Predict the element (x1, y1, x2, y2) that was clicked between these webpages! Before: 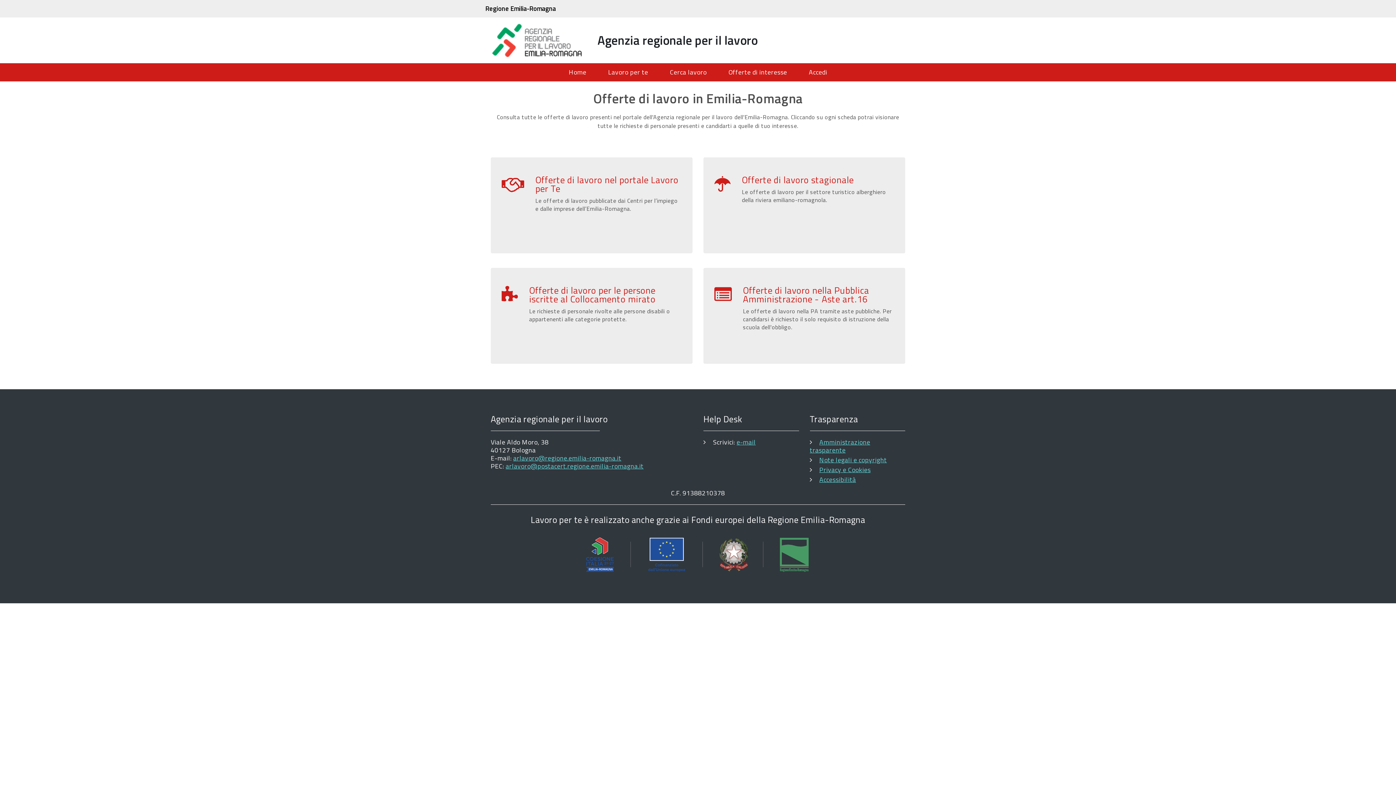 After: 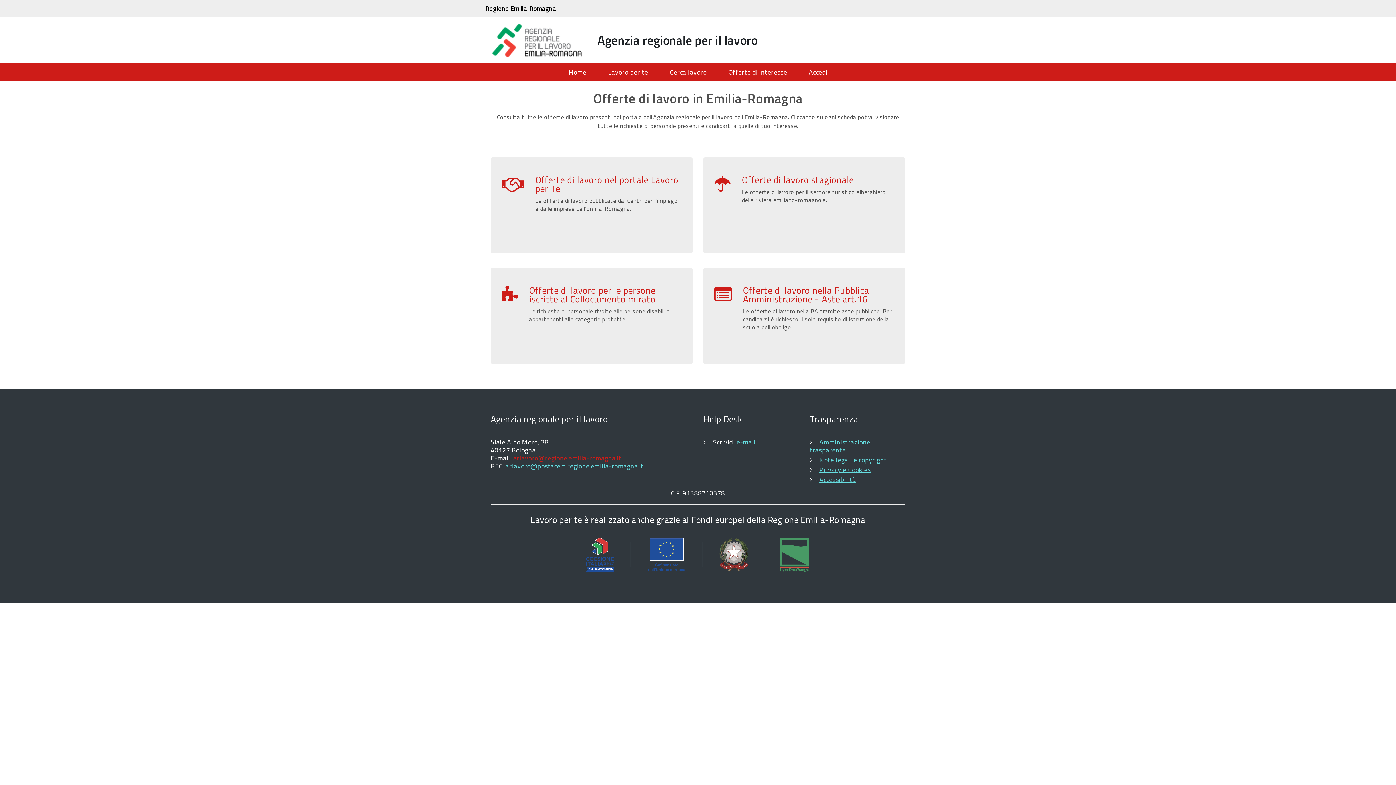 Action: label: arlavoro@regione.emilia-romagna.it bbox: (513, 453, 621, 463)